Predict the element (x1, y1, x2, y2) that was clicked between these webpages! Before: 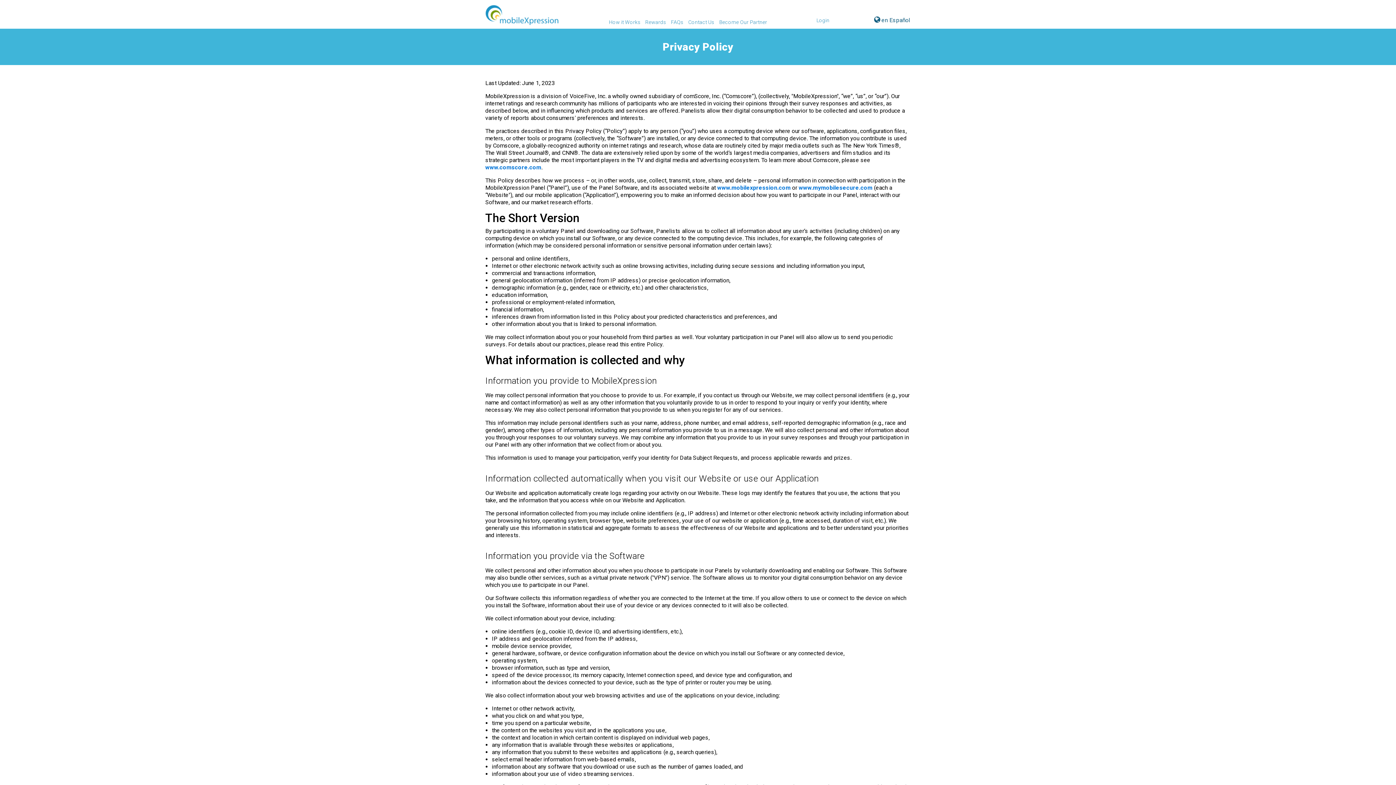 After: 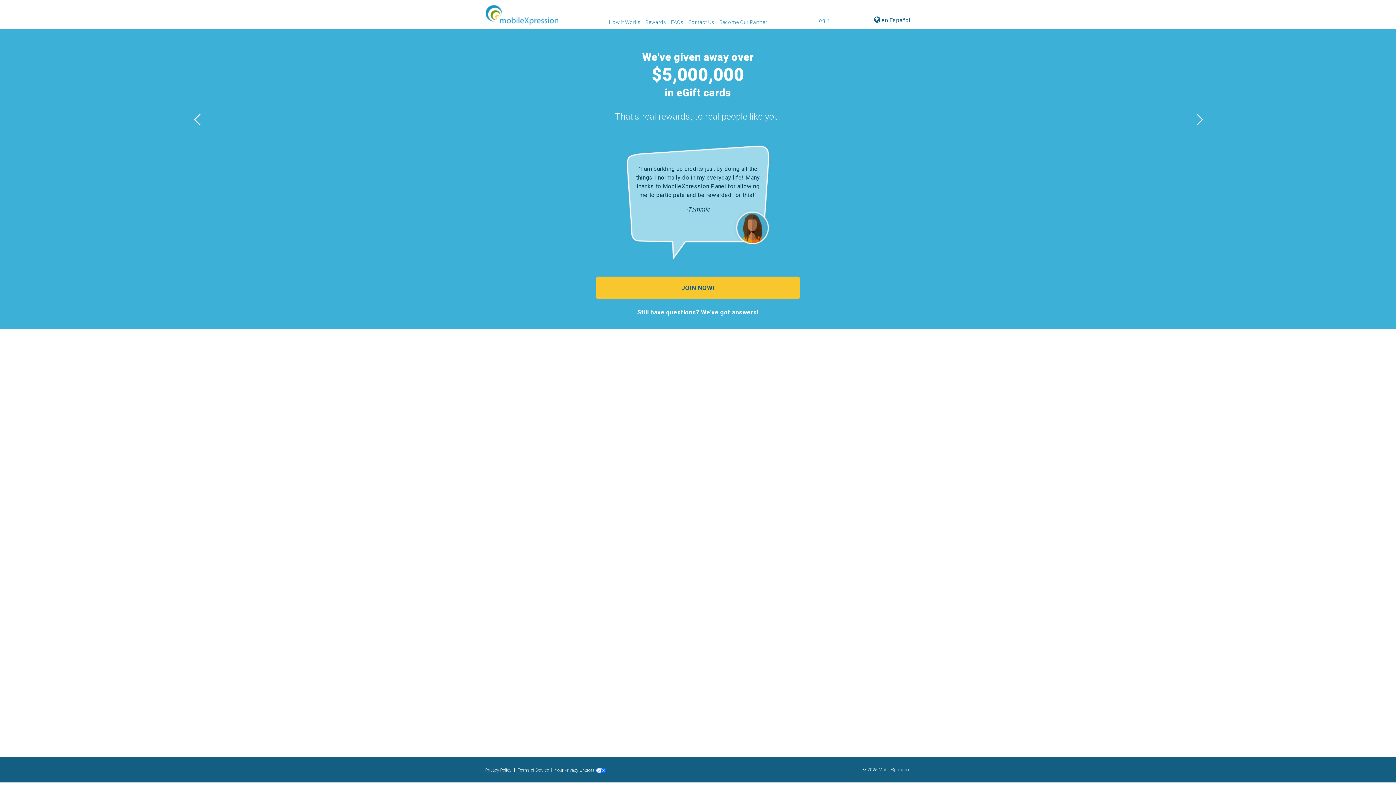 Action: bbox: (645, 15, 671, 28) label: Rewards